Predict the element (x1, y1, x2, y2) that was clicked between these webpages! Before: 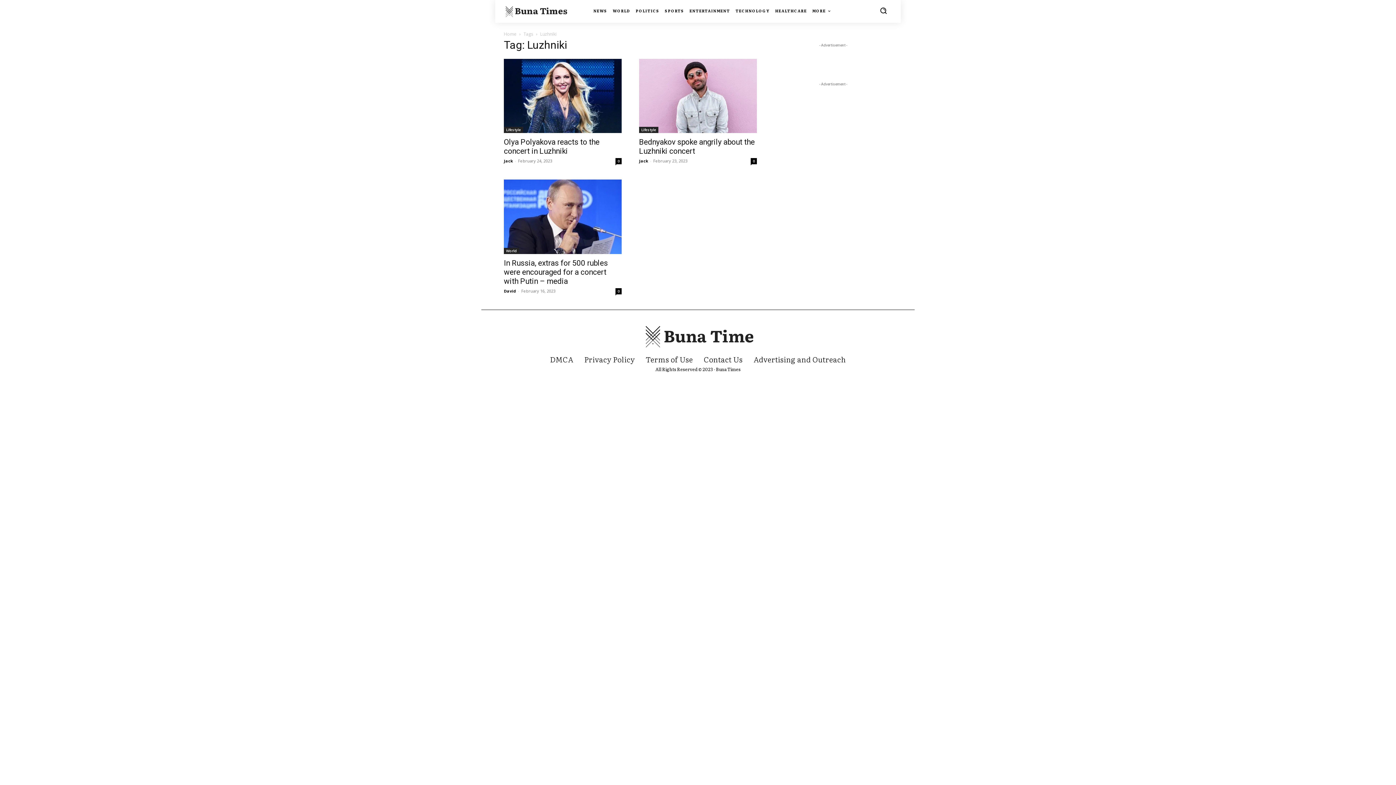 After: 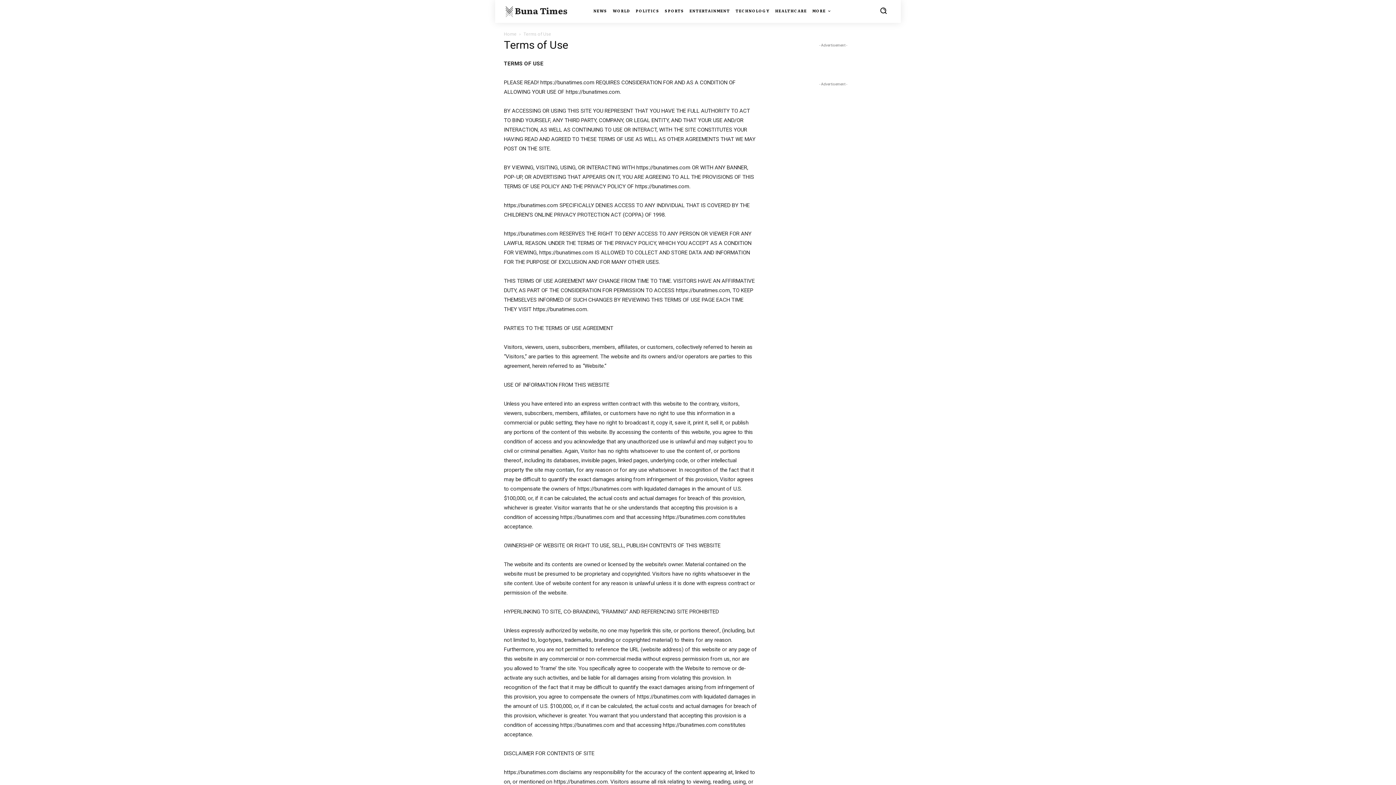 Action: bbox: (645, 353, 693, 364) label: Terms of Use